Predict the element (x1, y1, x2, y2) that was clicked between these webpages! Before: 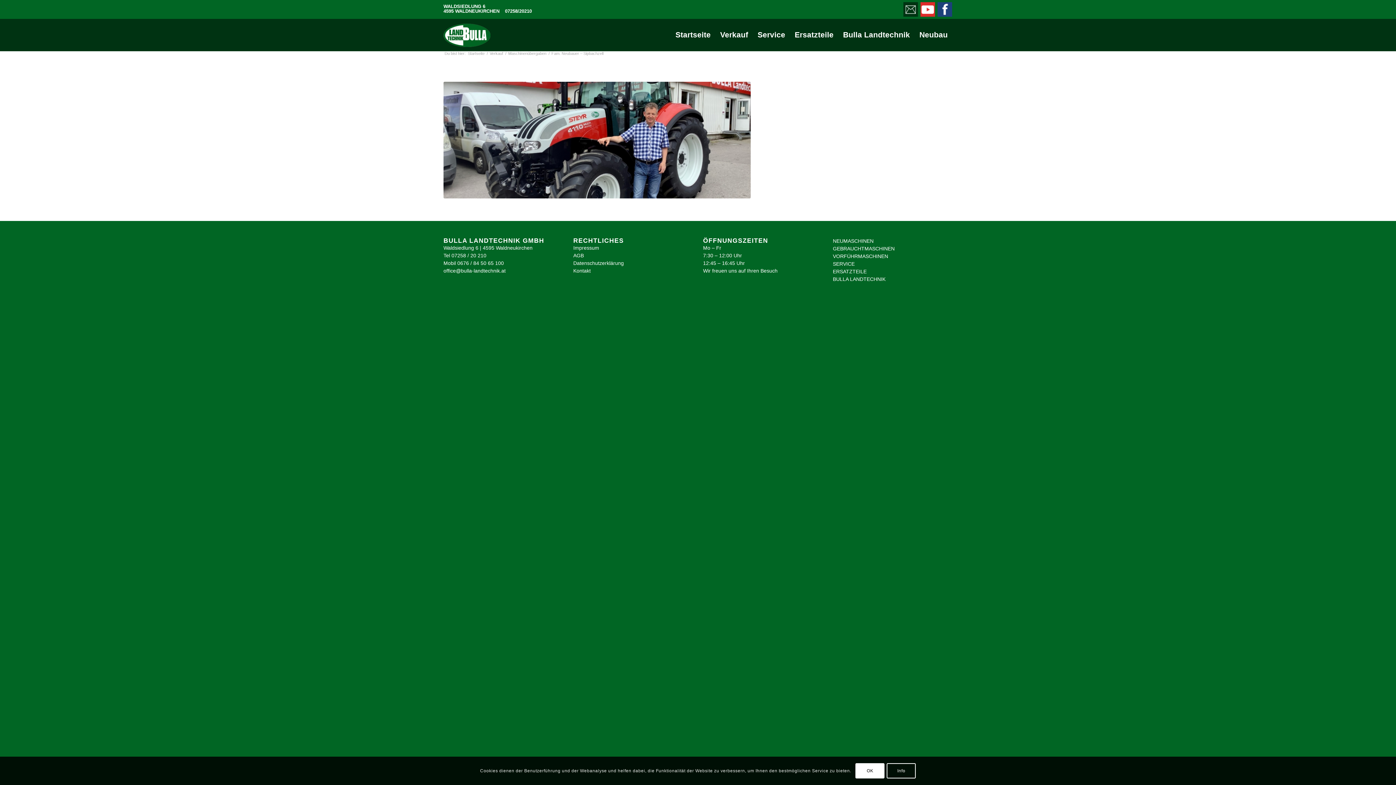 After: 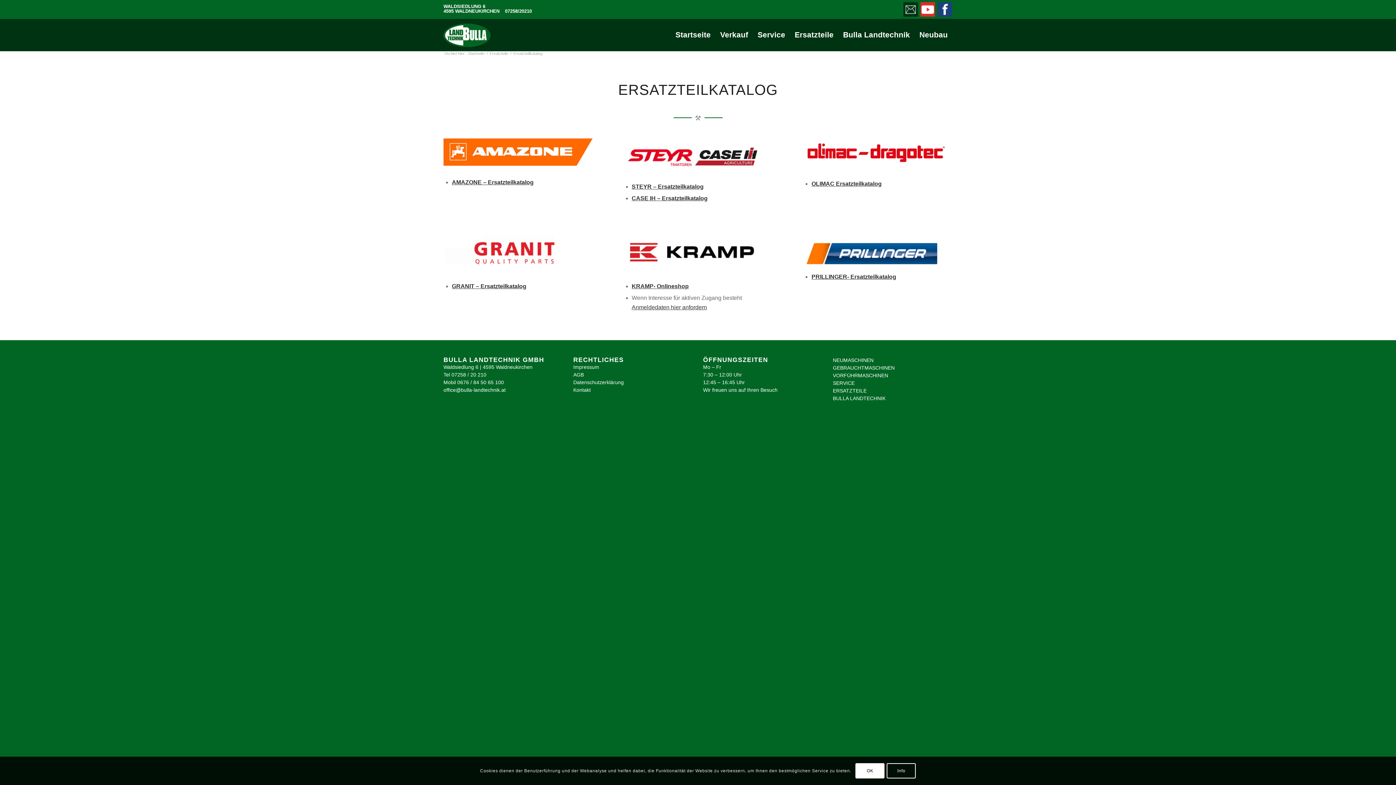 Action: label: ERSATZTEILE bbox: (833, 268, 866, 274)